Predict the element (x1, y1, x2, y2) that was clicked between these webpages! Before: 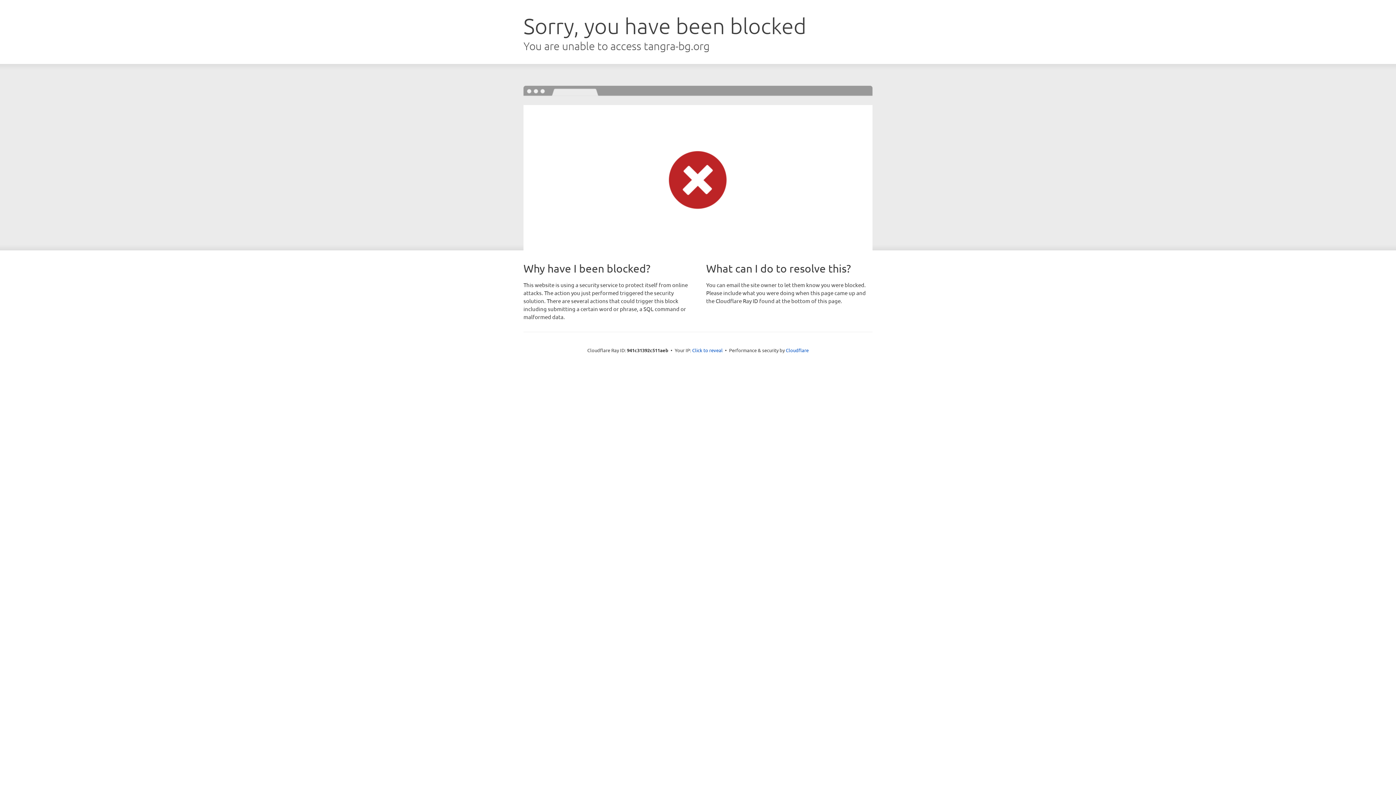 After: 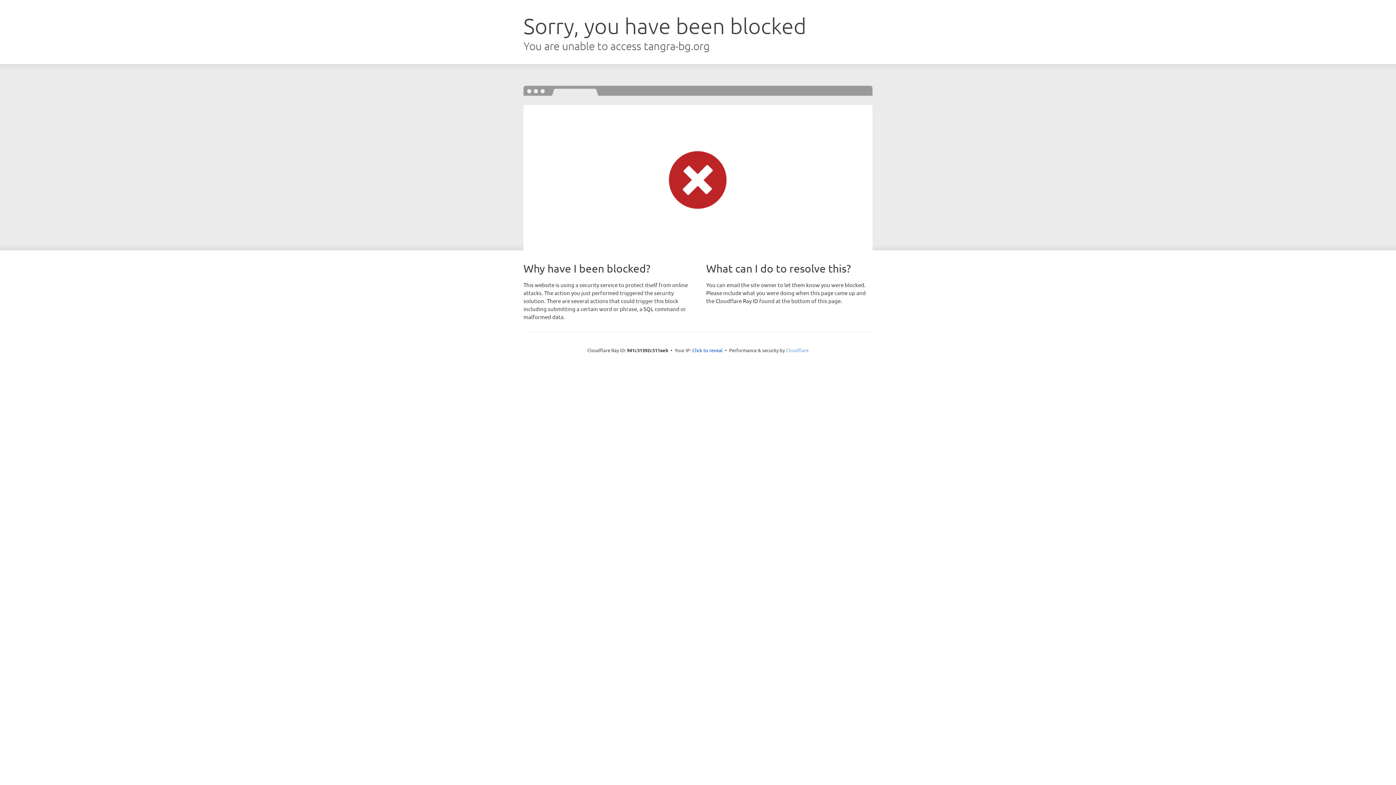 Action: bbox: (786, 347, 808, 353) label: Cloudflare